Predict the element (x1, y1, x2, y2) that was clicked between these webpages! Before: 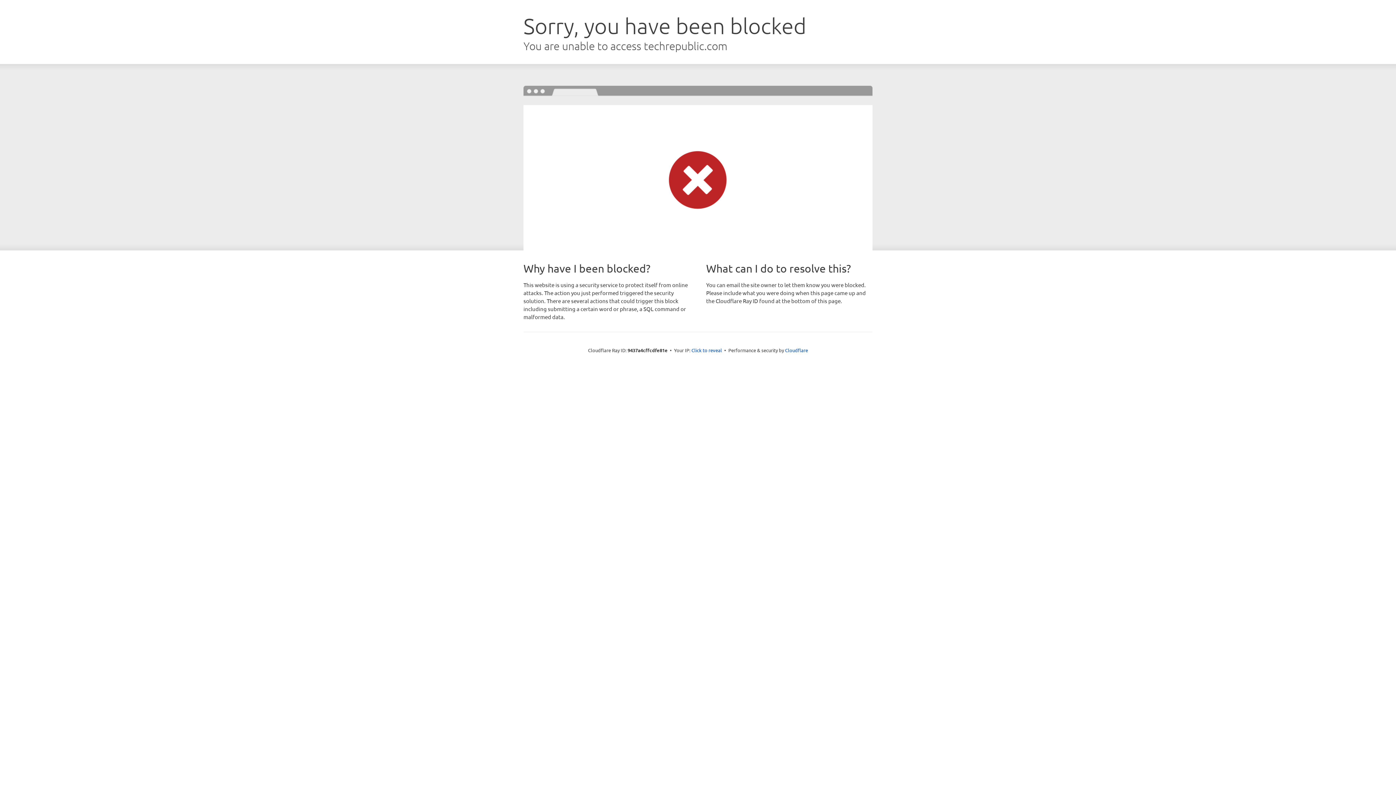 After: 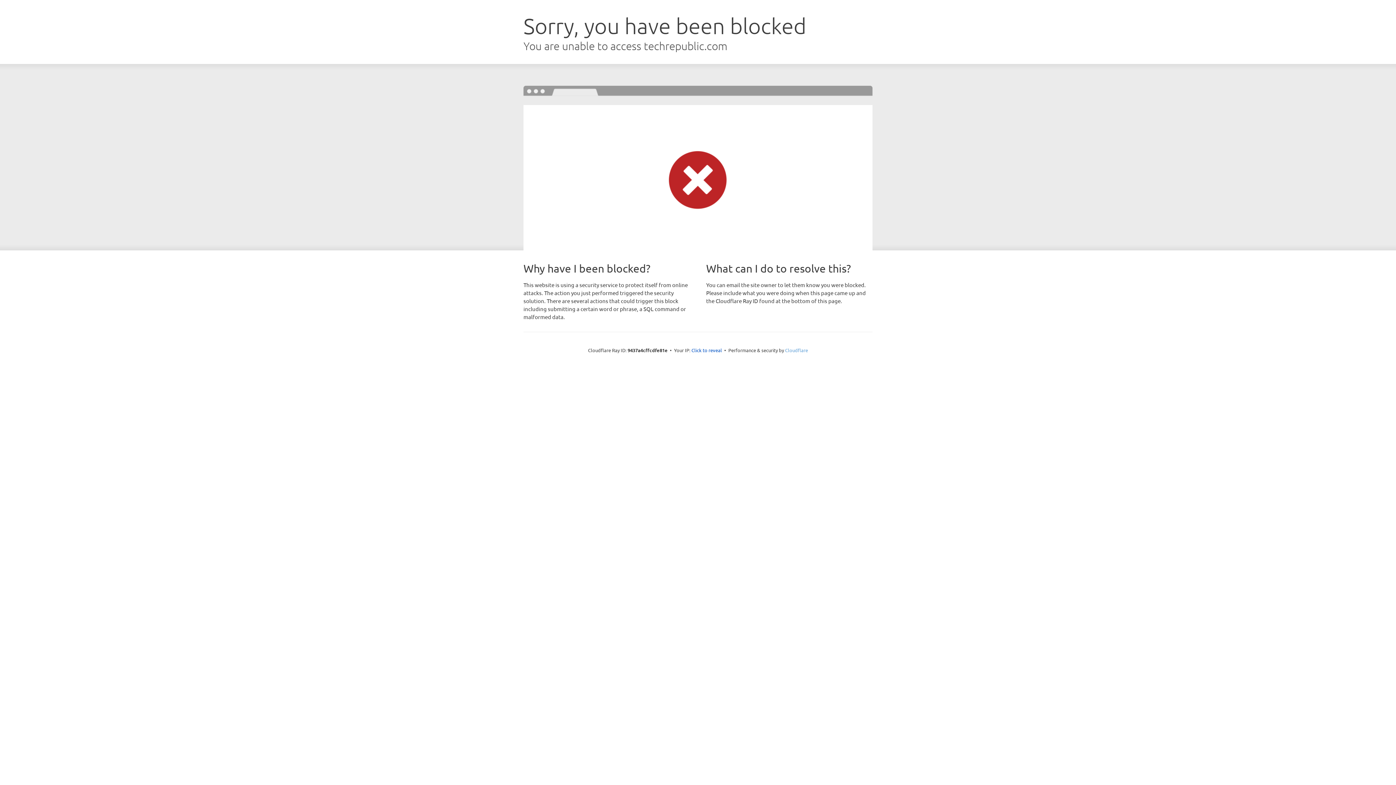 Action: label: Cloudflare bbox: (785, 347, 808, 353)